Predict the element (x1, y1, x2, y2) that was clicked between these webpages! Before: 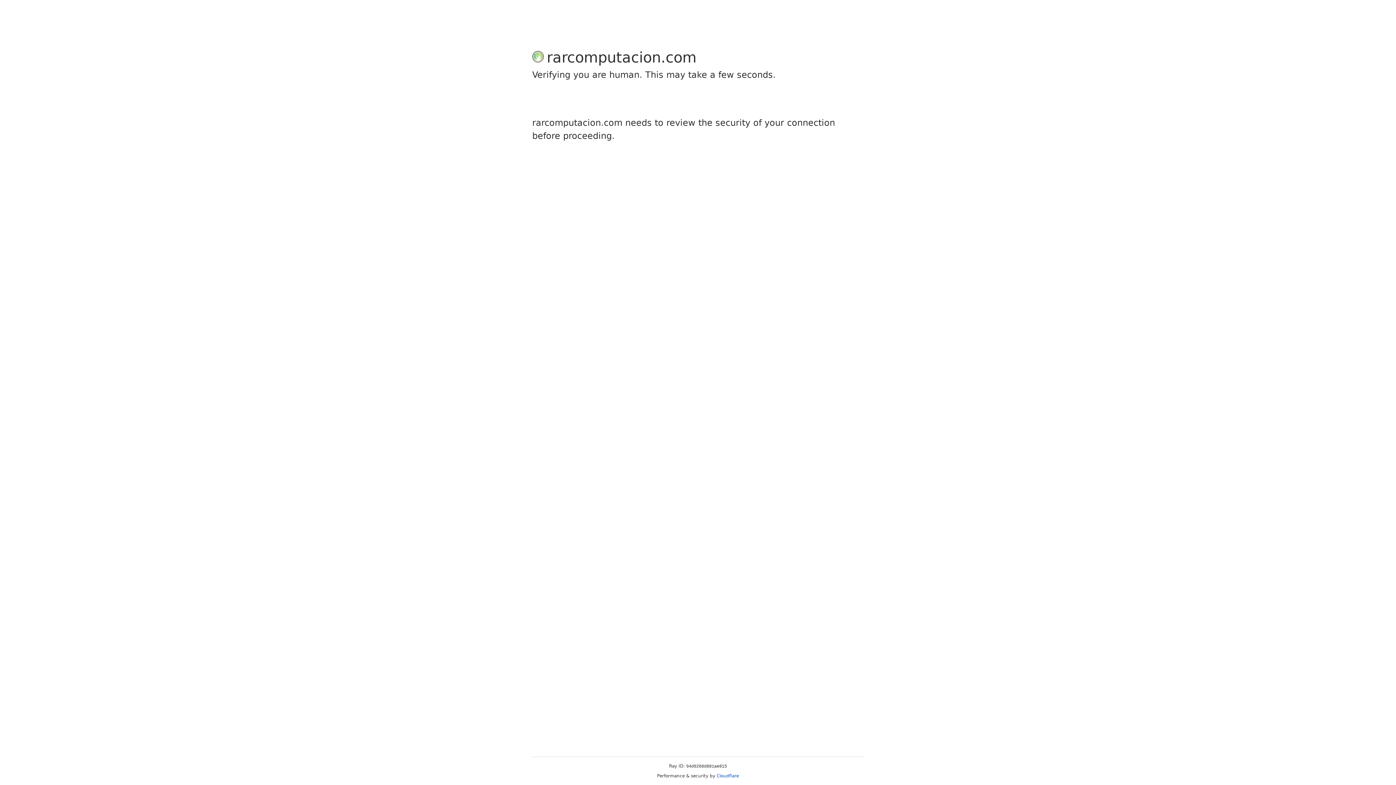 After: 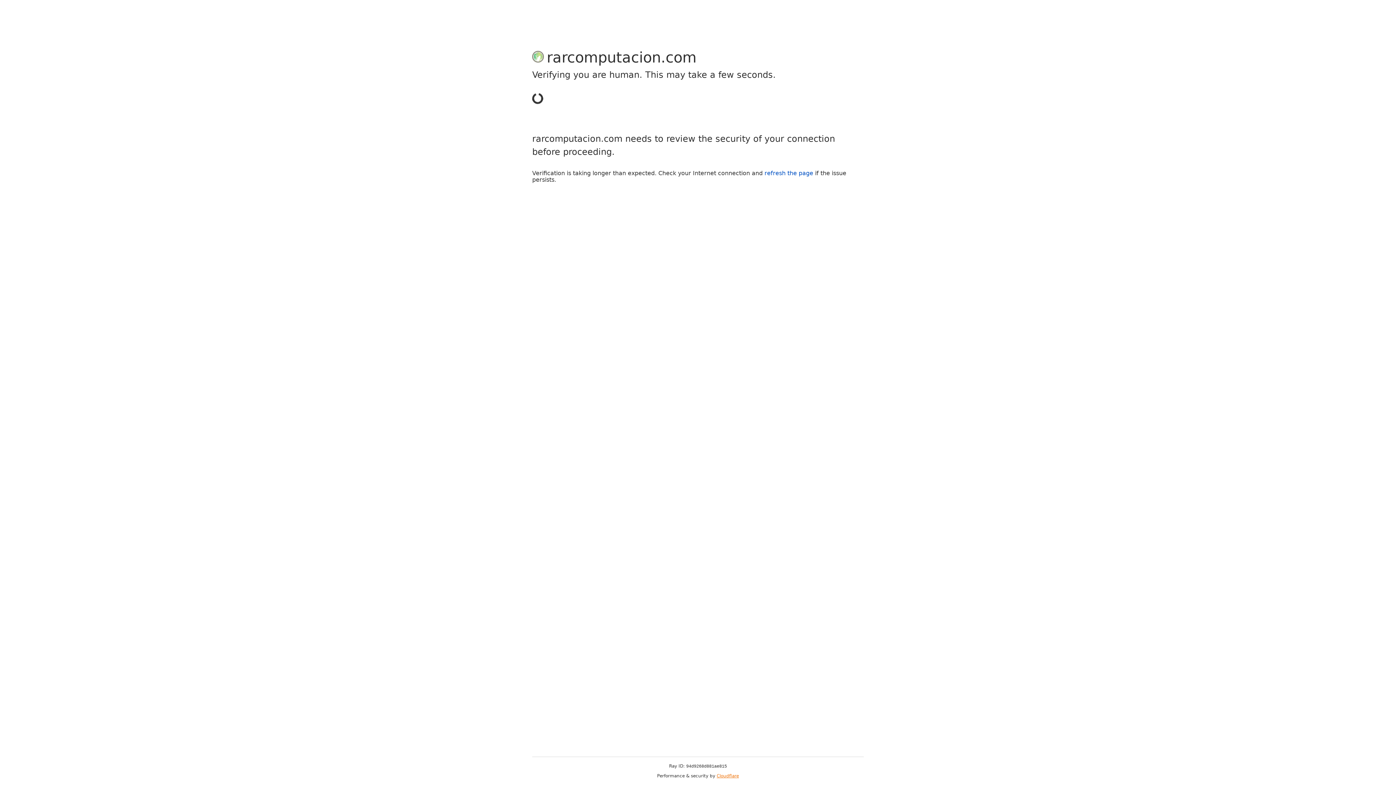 Action: bbox: (716, 773, 739, 778) label: Cloudflare